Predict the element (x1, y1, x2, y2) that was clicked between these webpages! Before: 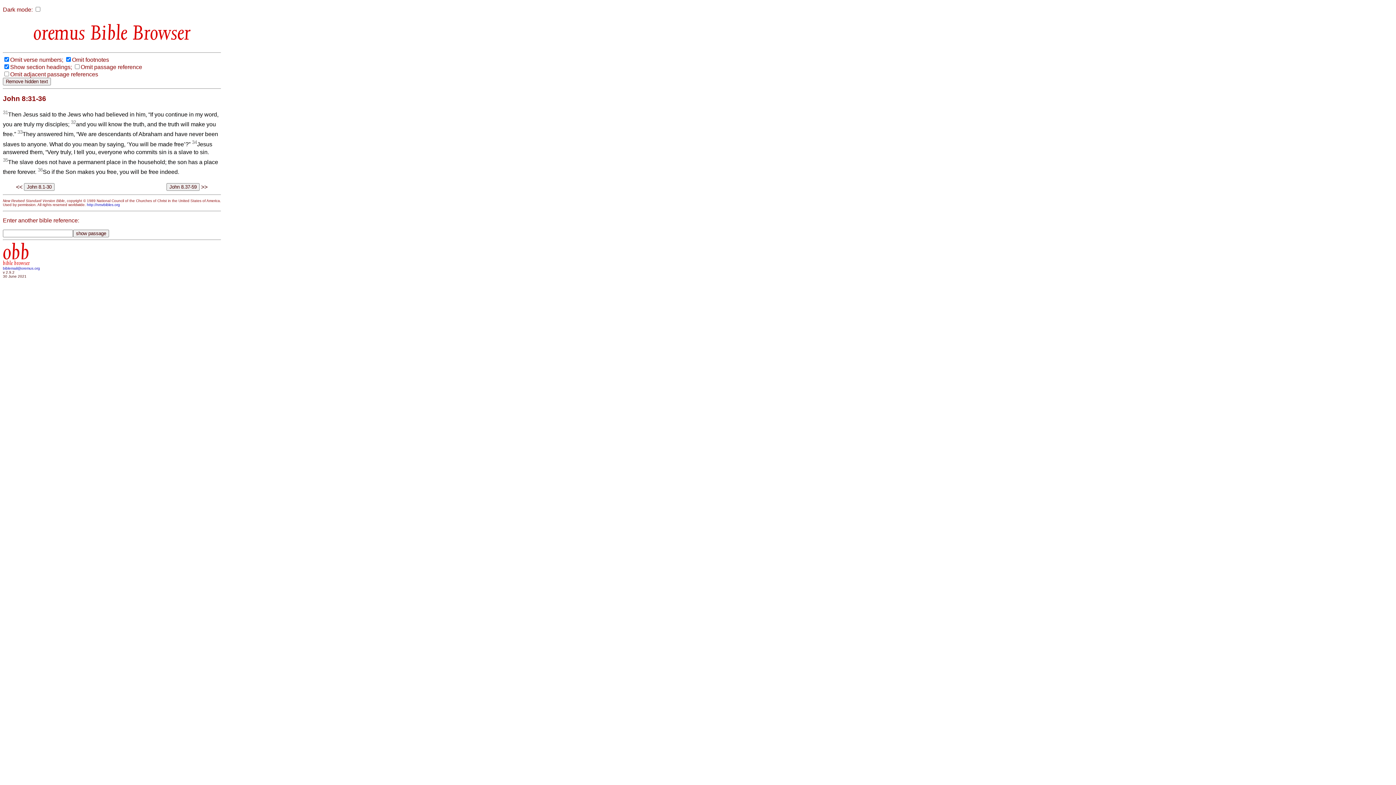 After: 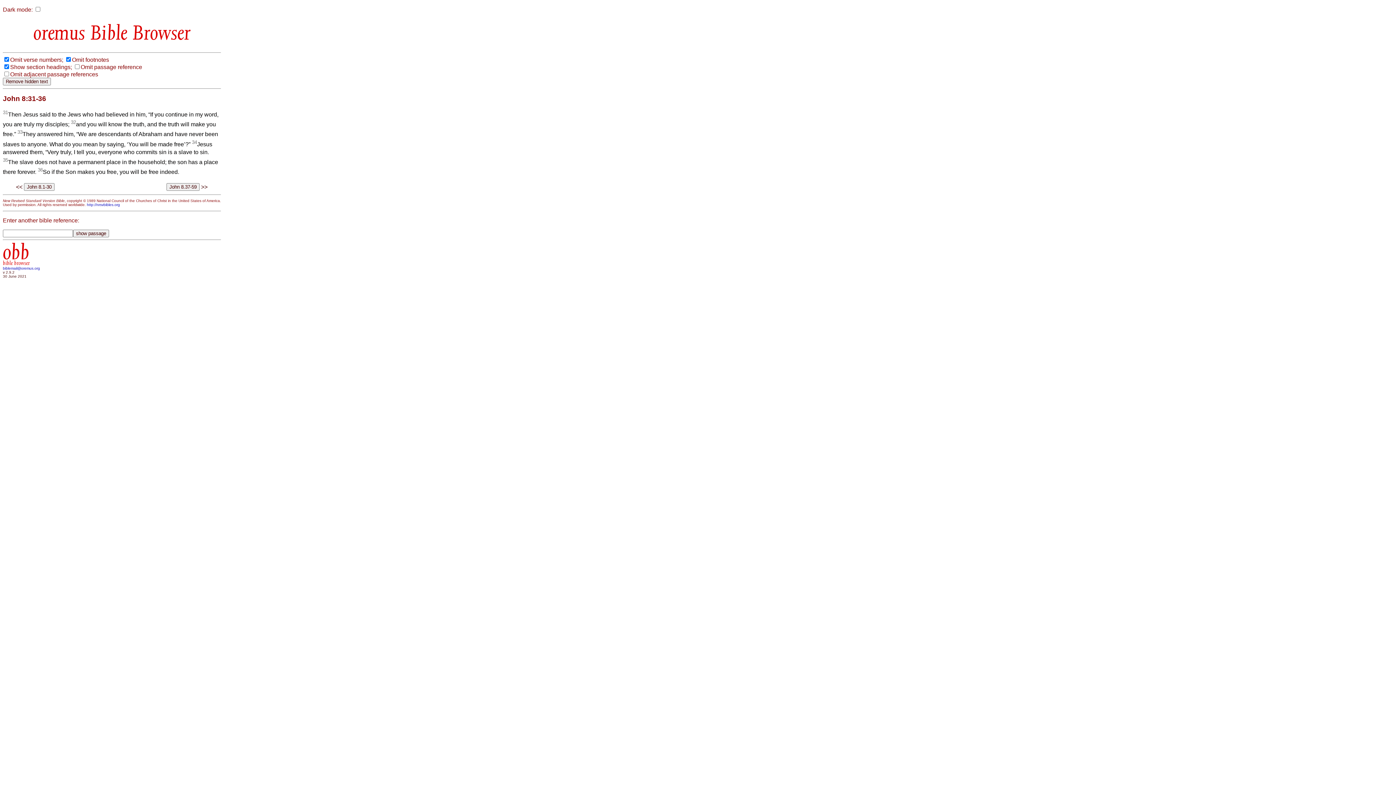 Action: bbox: (2, 266, 40, 270) label: biblemail@oremus.org